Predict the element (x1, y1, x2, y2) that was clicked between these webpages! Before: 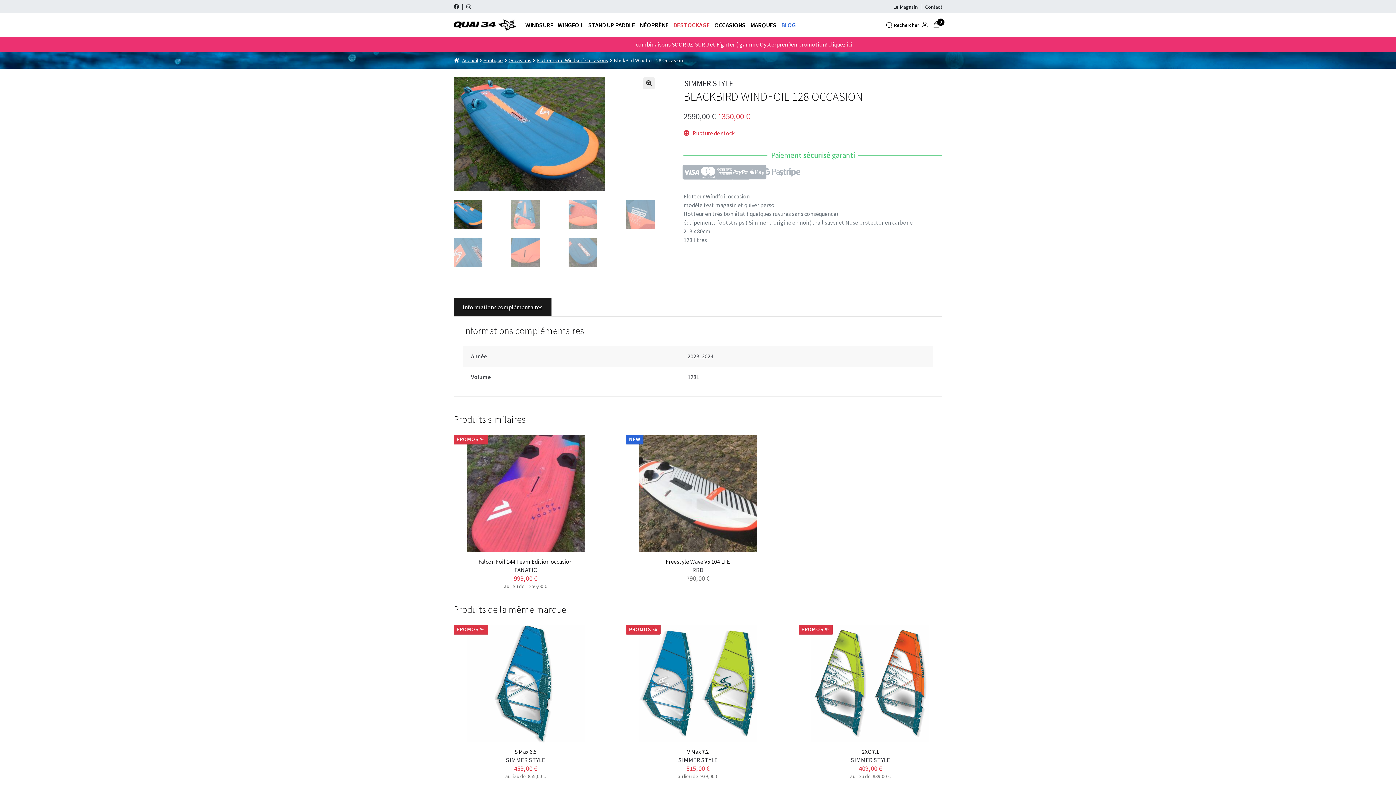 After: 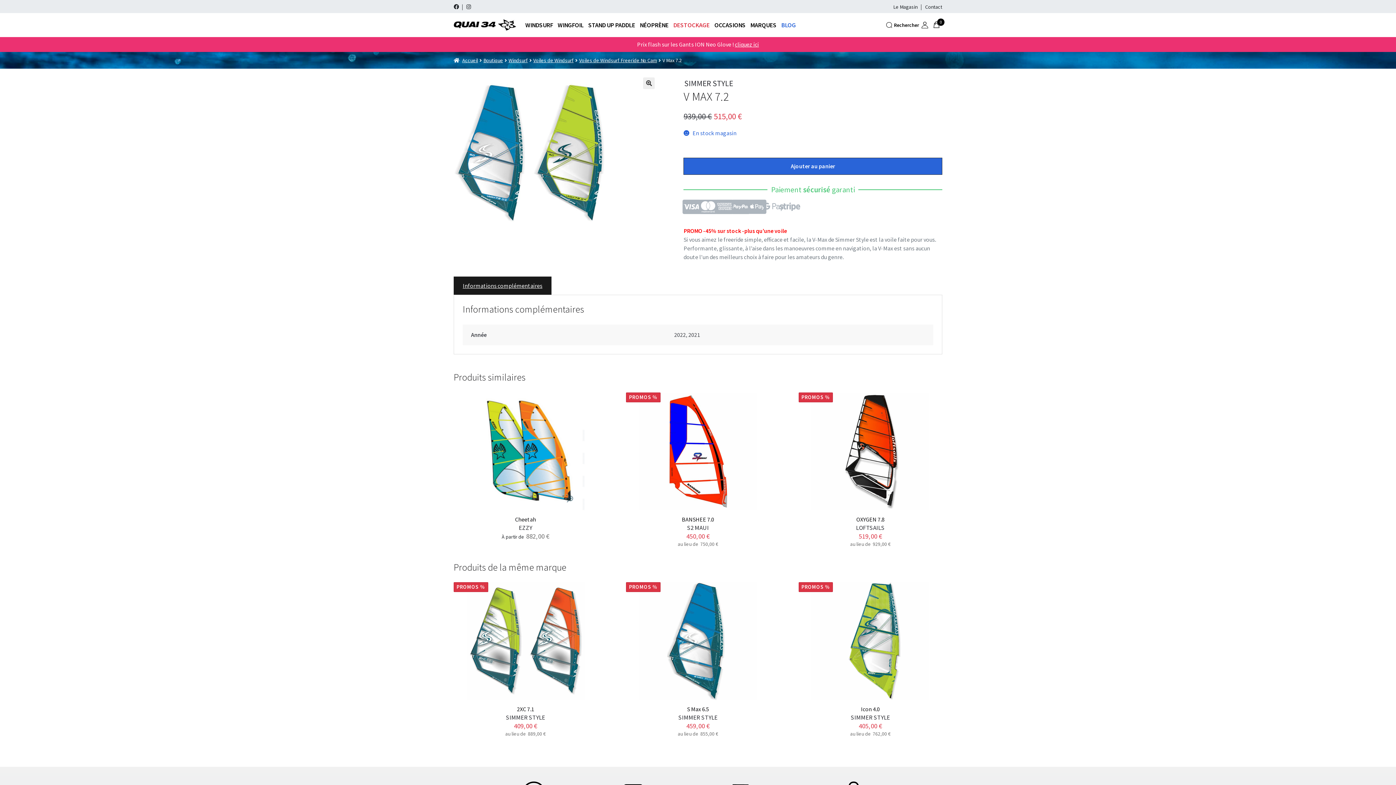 Action: label: V Max 7.2
SIMMER STYLE
515,00 €
au lieu de939,00 € bbox: (626, 625, 770, 779)